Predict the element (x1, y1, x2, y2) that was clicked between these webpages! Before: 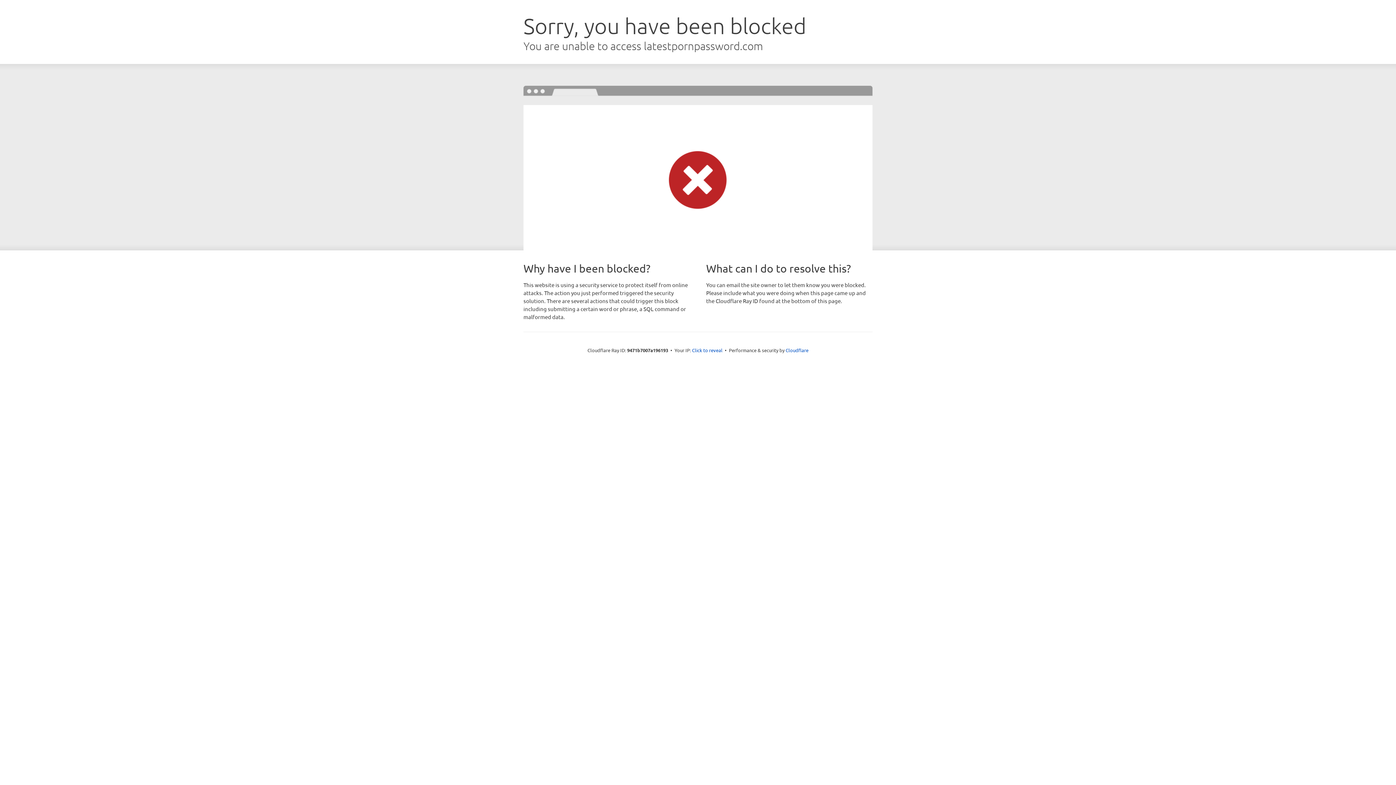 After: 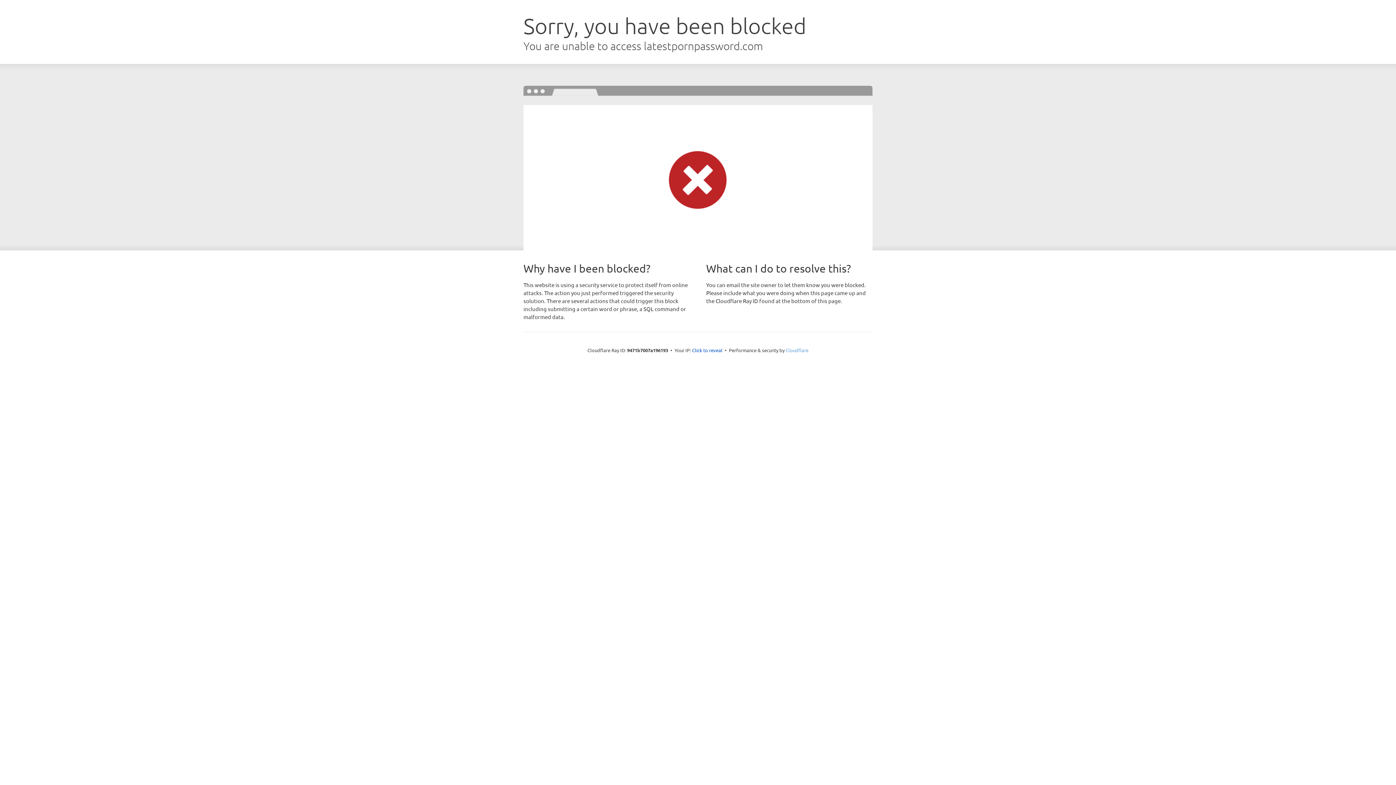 Action: bbox: (785, 347, 808, 353) label: Cloudflare